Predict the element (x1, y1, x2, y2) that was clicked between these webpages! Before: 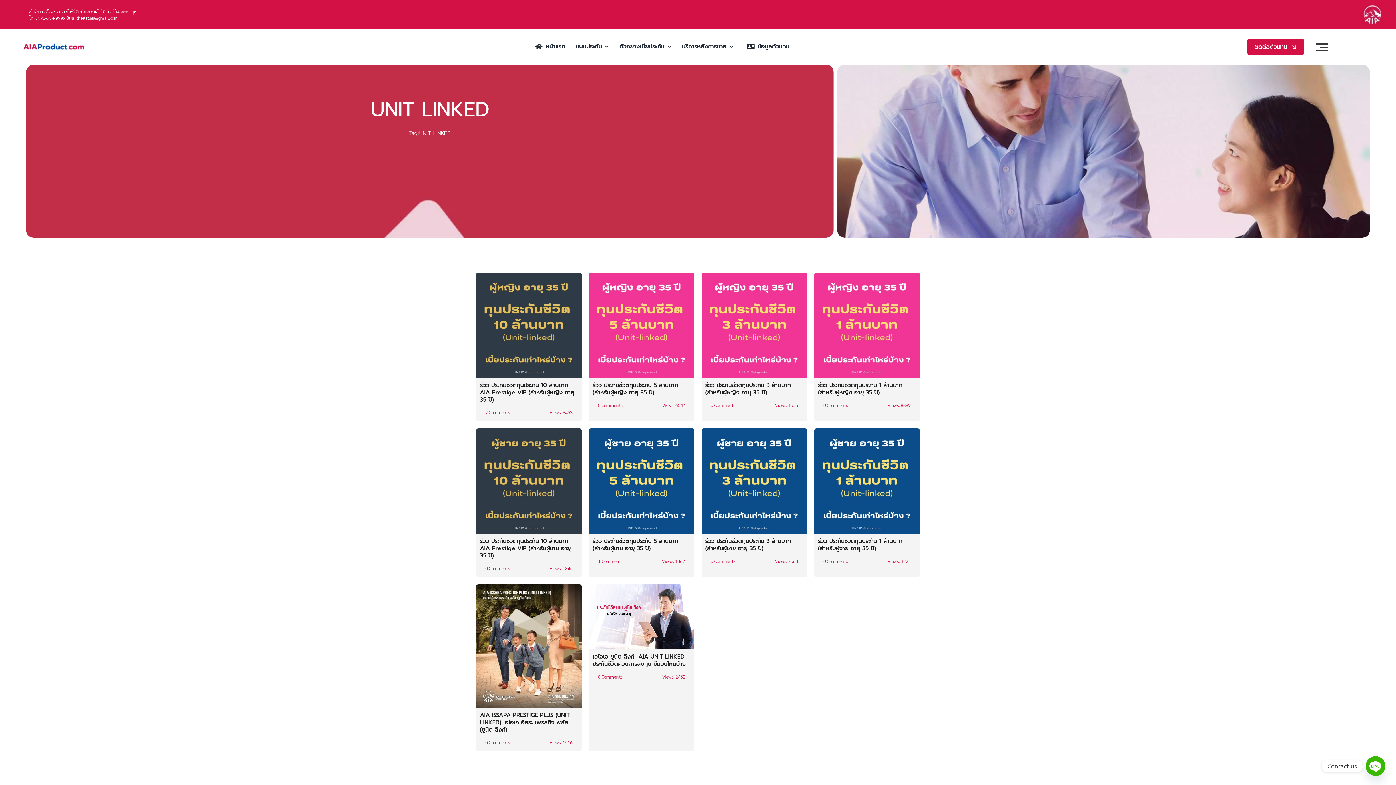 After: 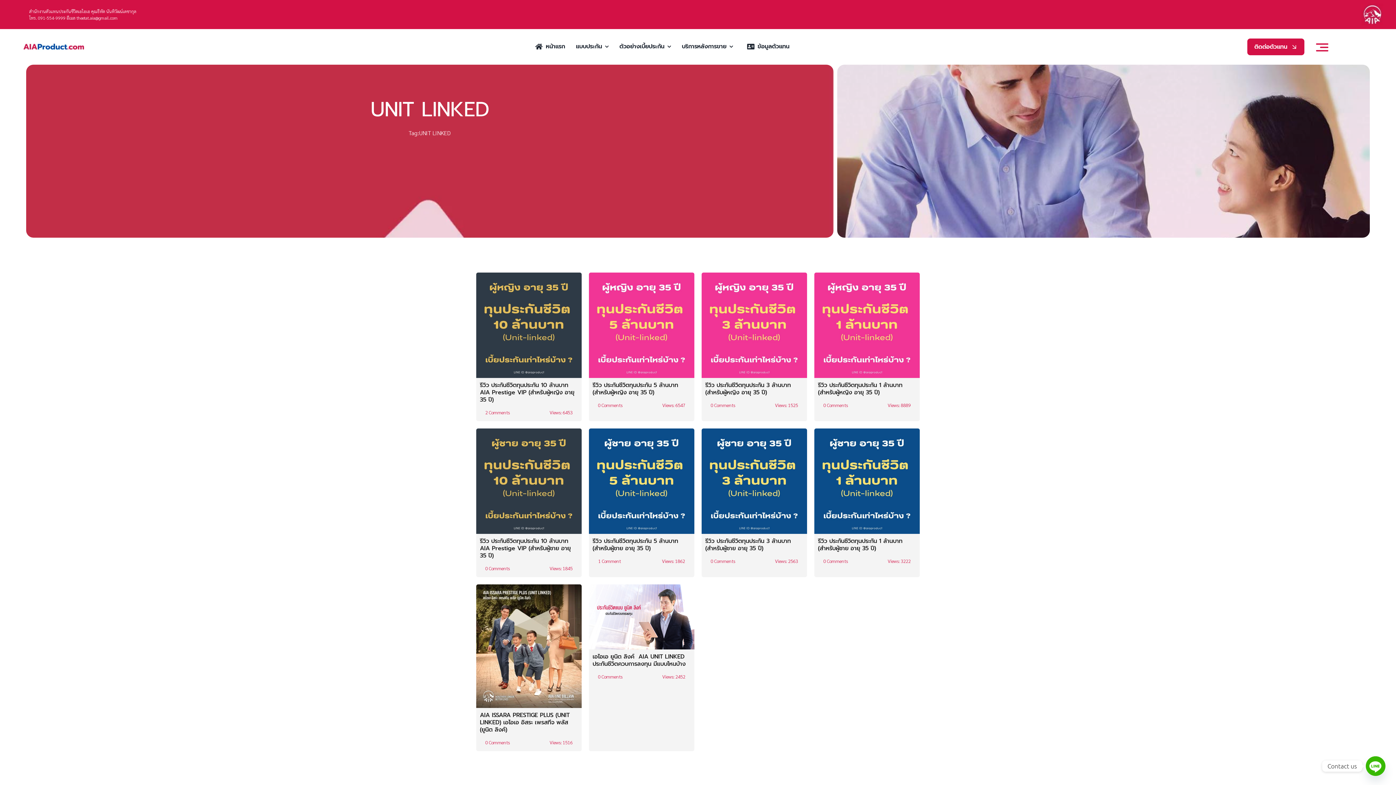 Action: bbox: (1316, 43, 1328, 51) label: Link to #awb-open-oc__3442